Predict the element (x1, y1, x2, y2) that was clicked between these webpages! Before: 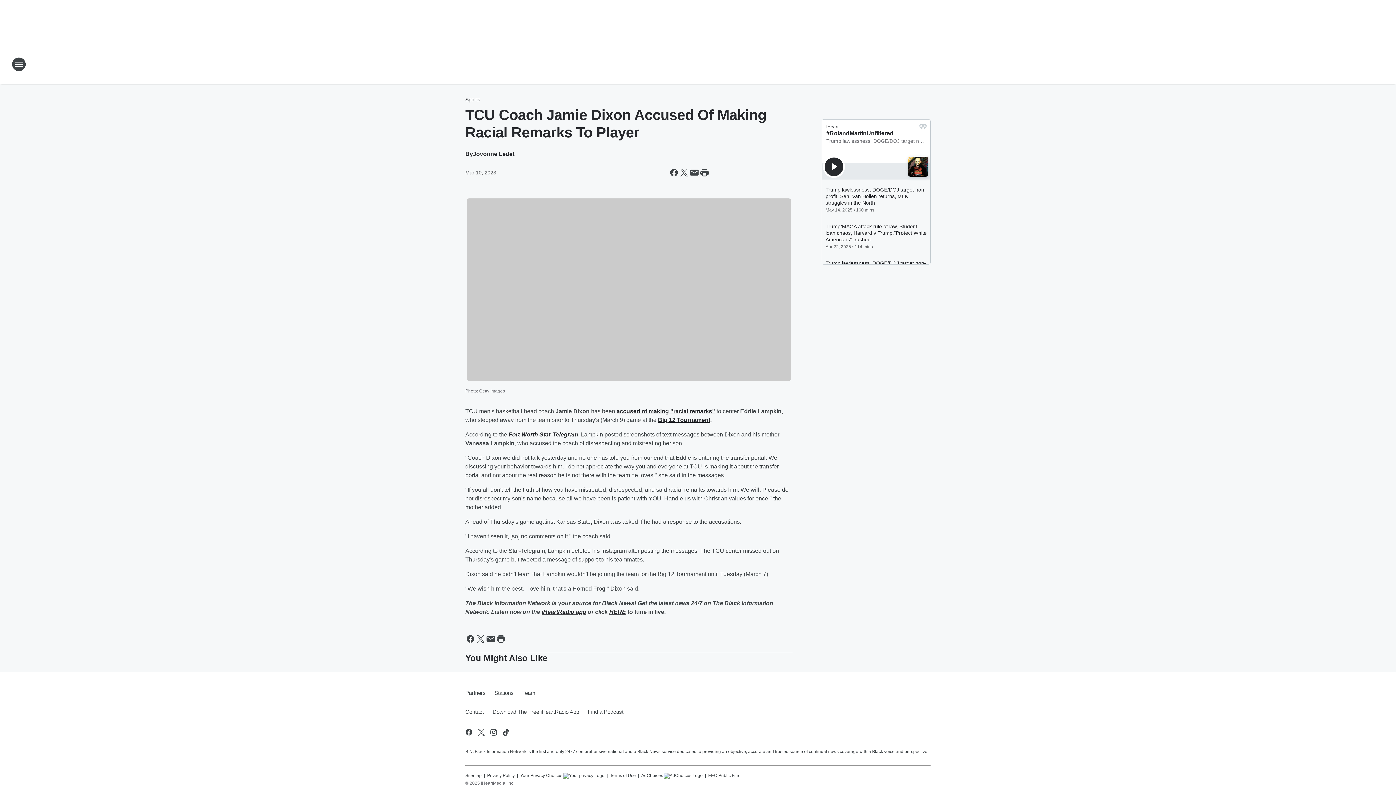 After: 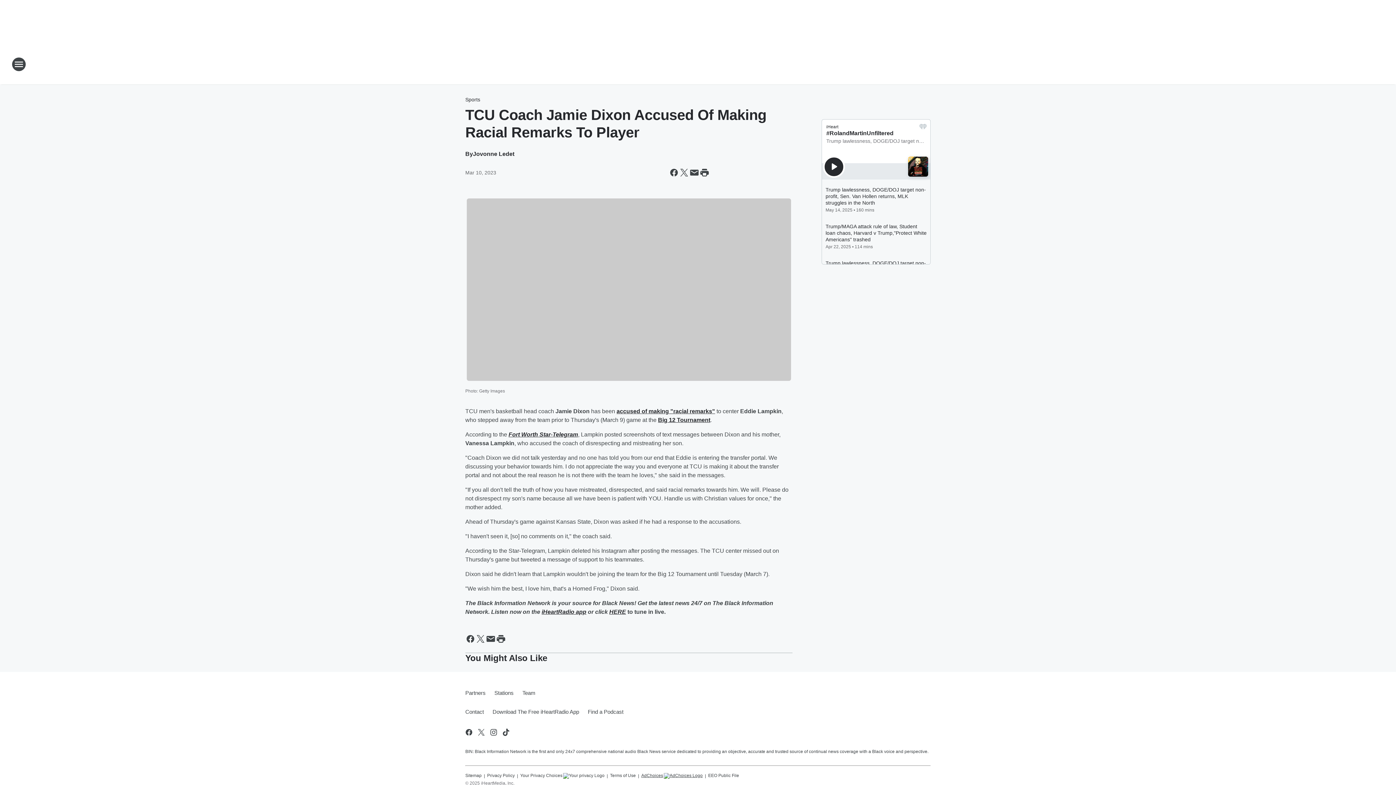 Action: label: AdChoices bbox: (641, 770, 702, 779)